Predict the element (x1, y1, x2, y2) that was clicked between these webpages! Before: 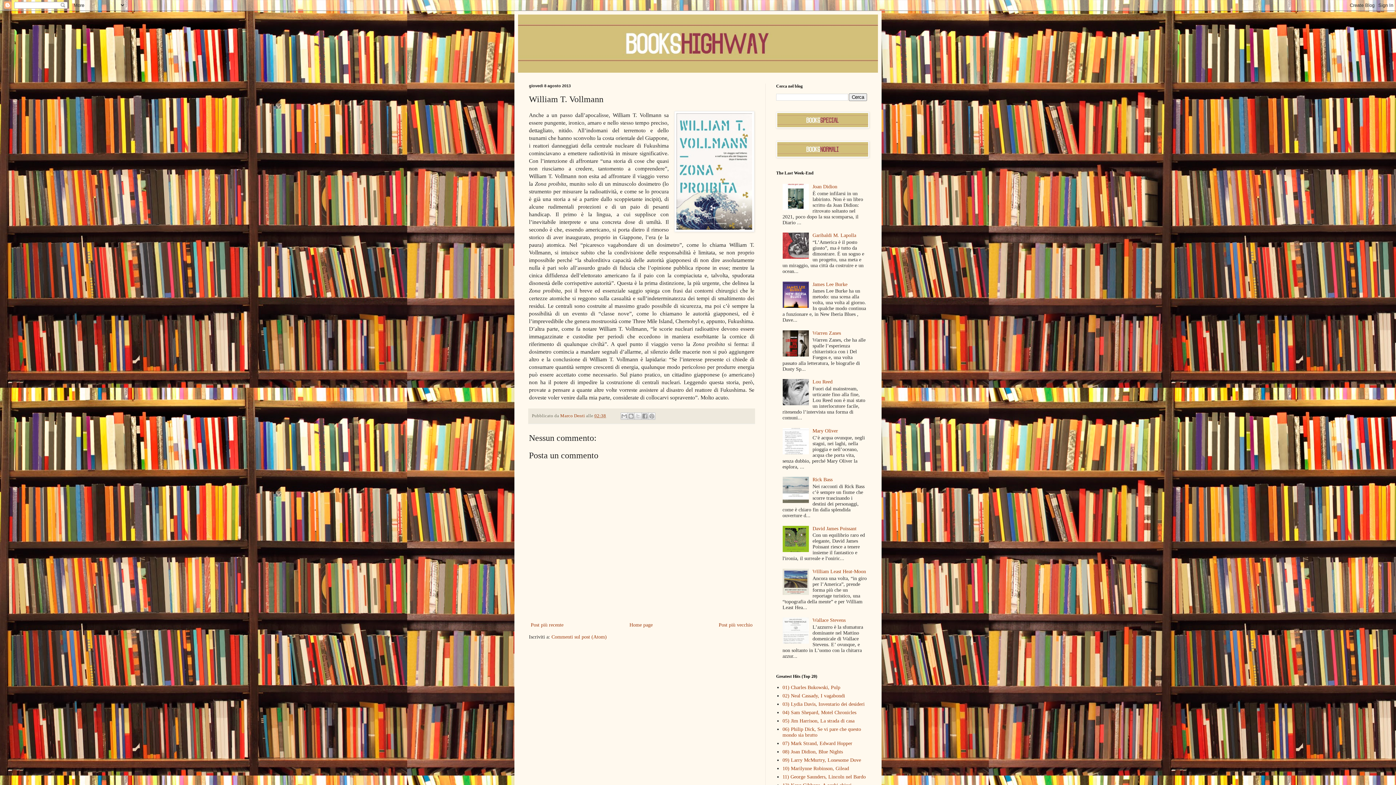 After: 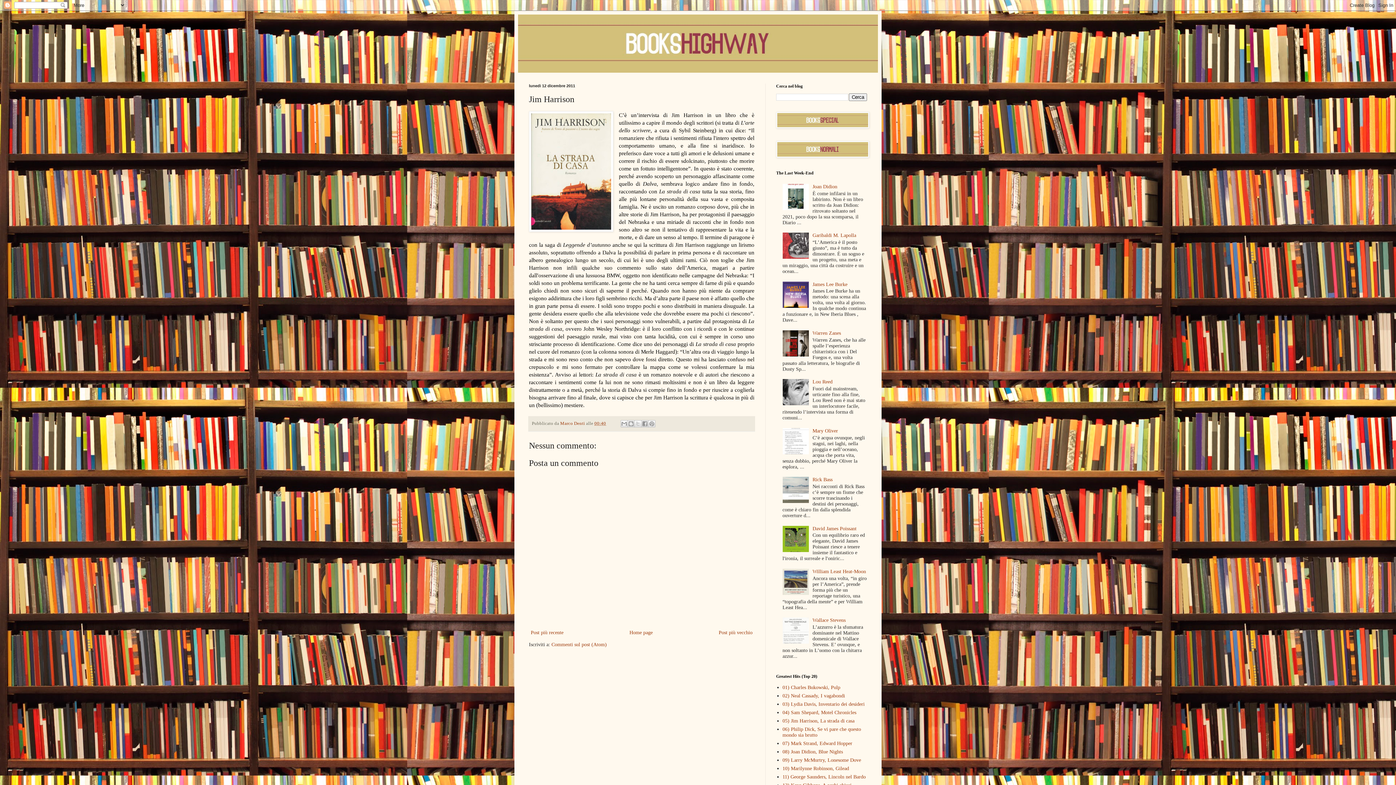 Action: bbox: (782, 718, 854, 724) label: 05) Jim Harrison, La strada di casa